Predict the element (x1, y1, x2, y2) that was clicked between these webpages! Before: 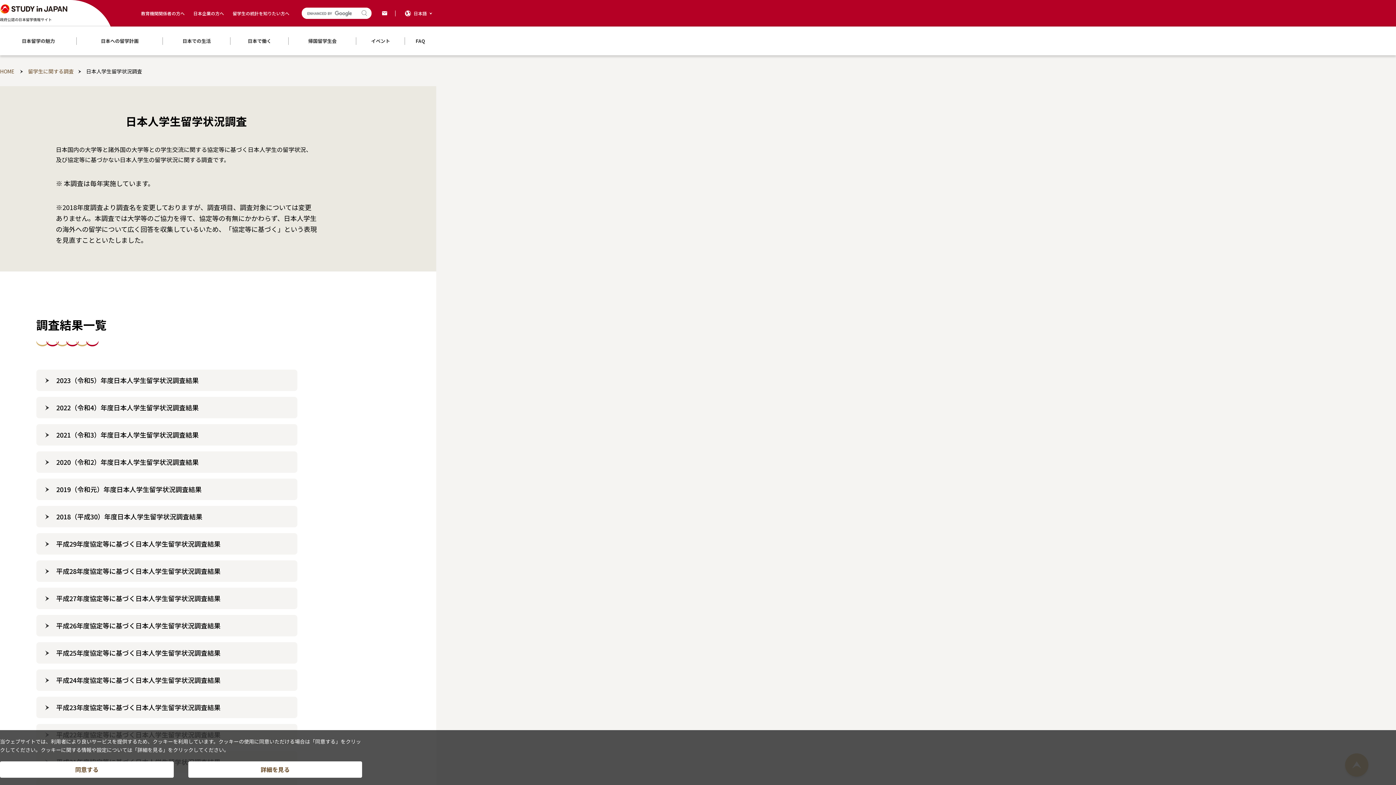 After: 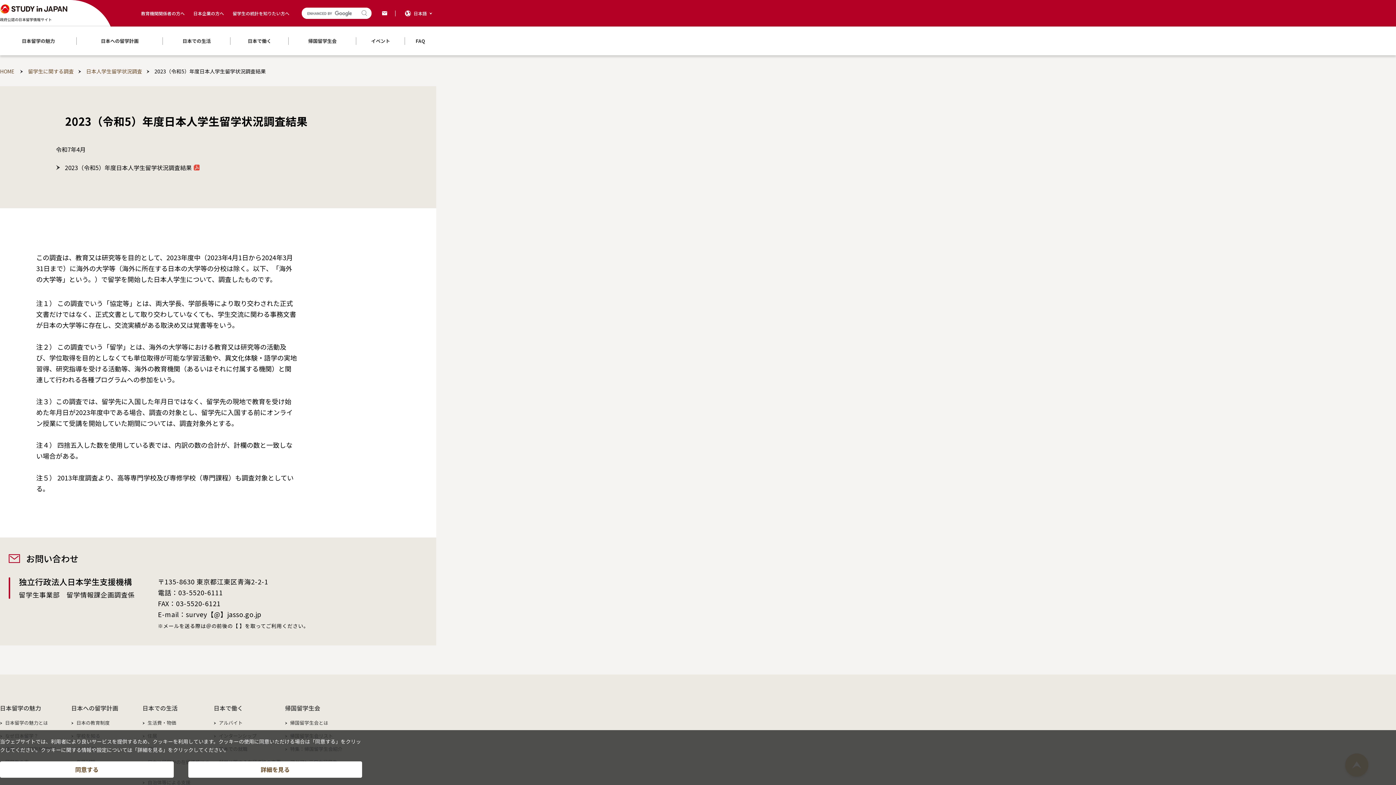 Action: label: 2023（令和5）年度日本人学生留学状況調査結果 bbox: (36, 369, 297, 391)